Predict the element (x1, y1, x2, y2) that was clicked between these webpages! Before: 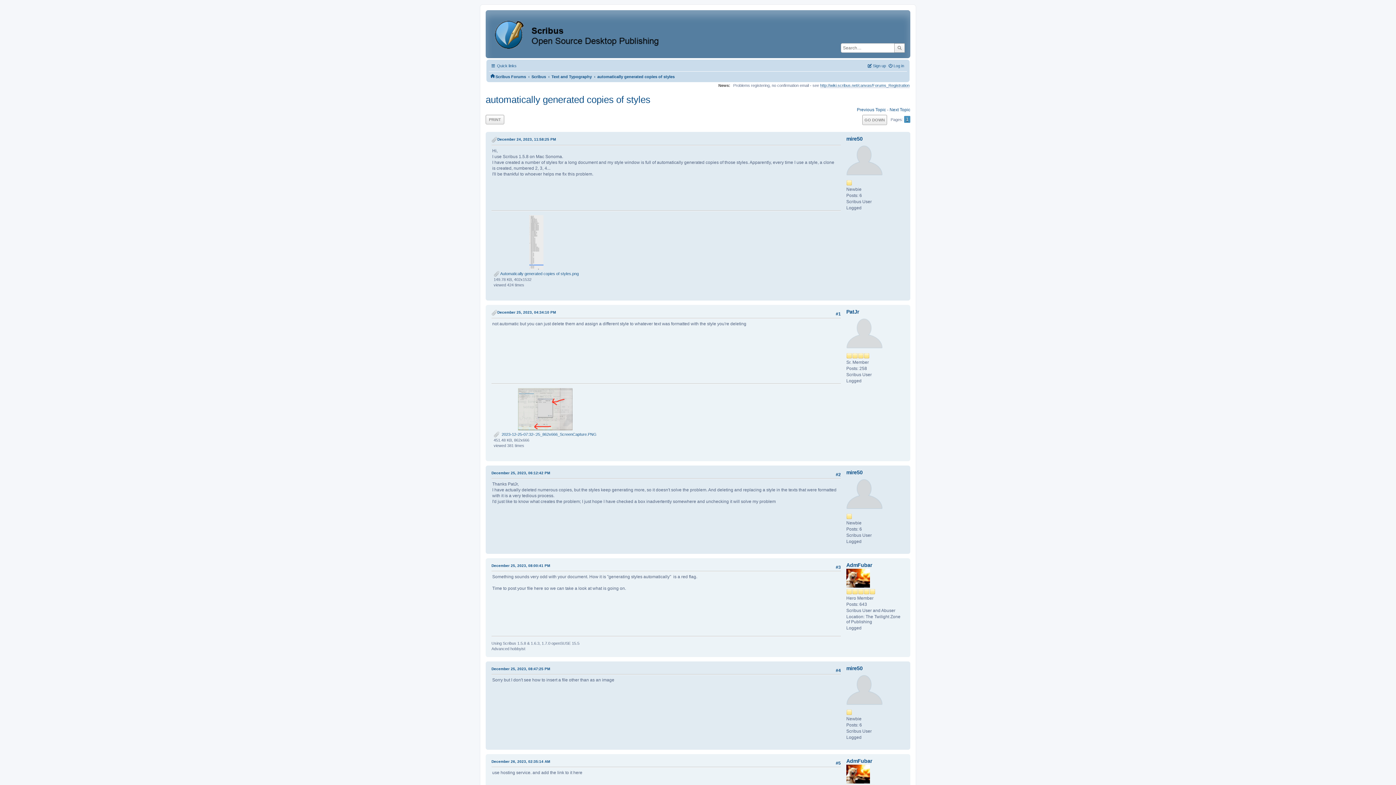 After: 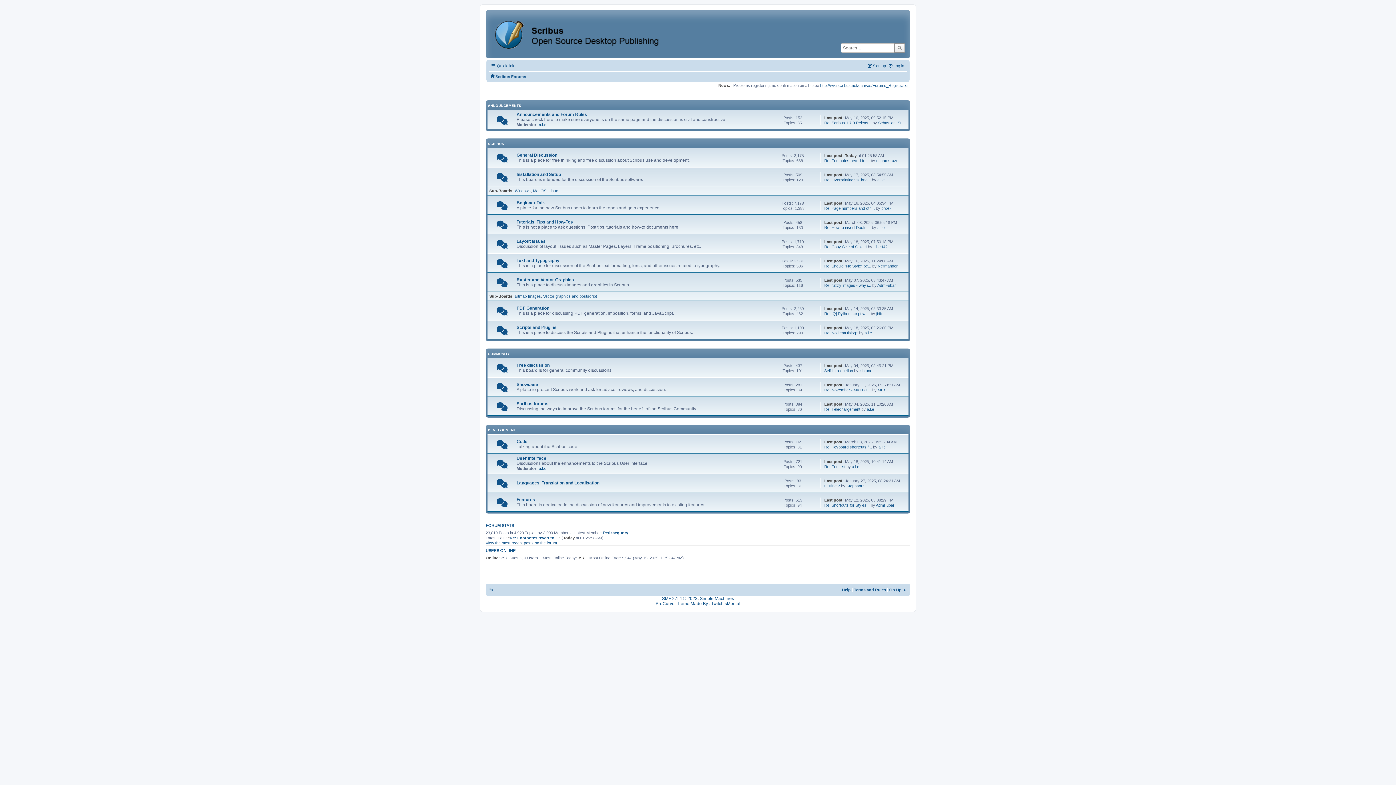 Action: label: Scribus Forums bbox: (495, 70, 526, 80)